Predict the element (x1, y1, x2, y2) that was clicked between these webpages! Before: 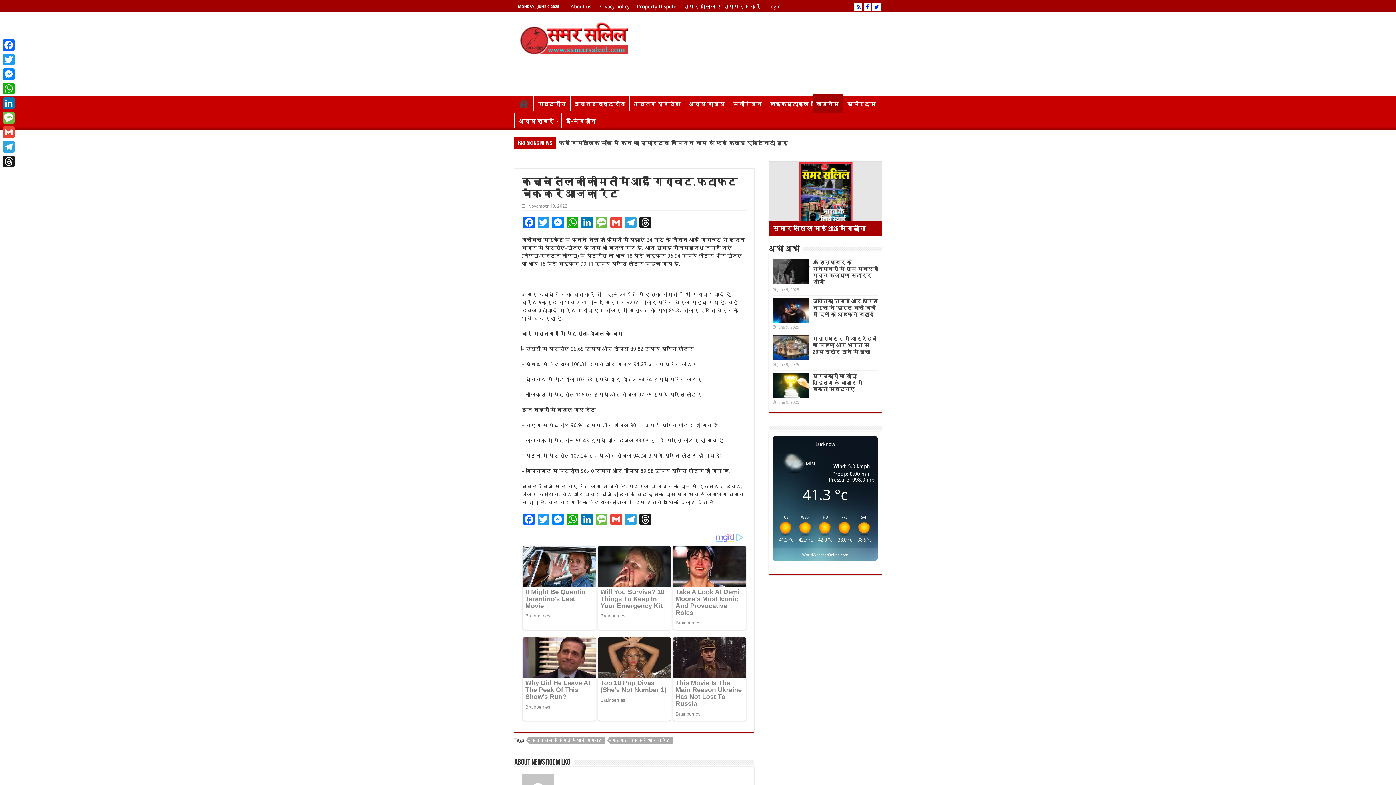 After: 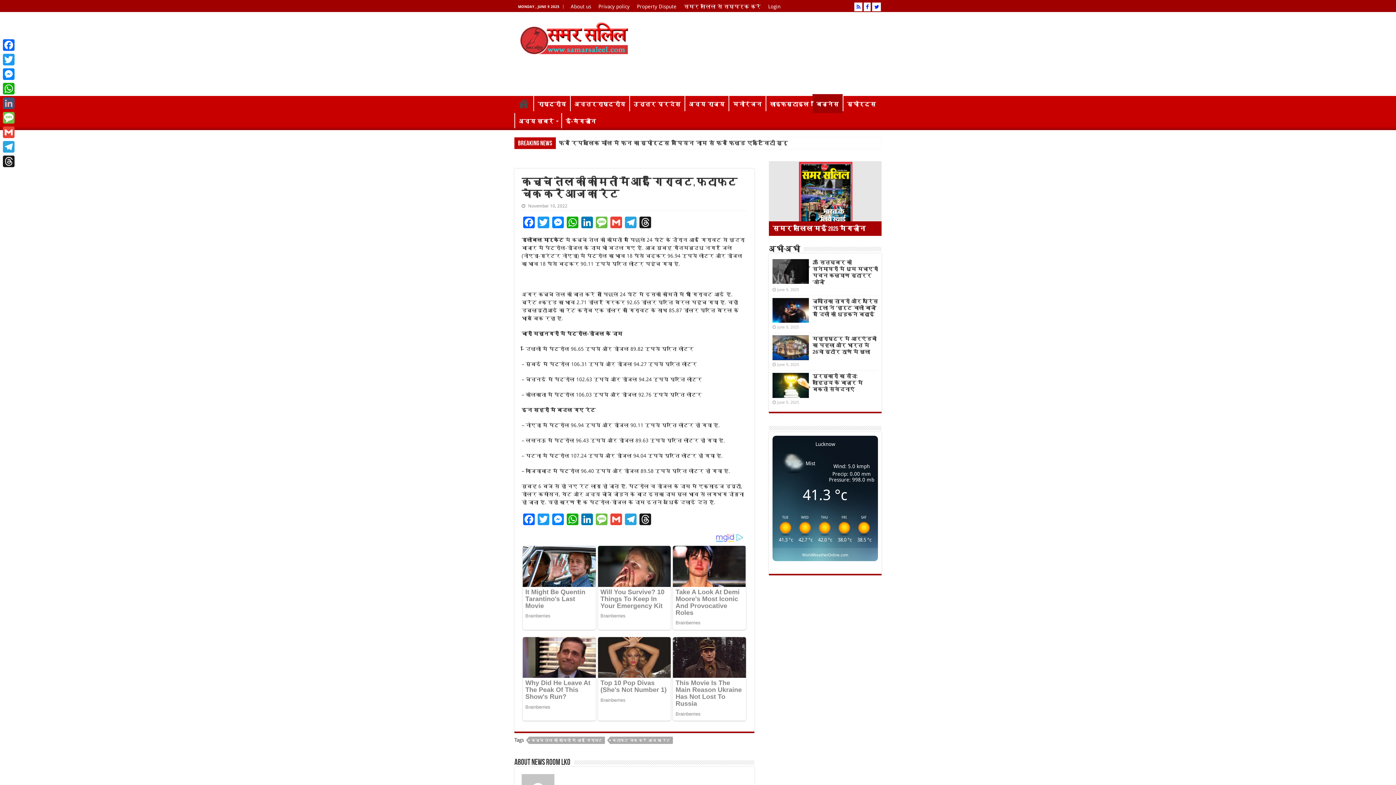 Action: label: LinkedIn bbox: (1, 96, 16, 110)